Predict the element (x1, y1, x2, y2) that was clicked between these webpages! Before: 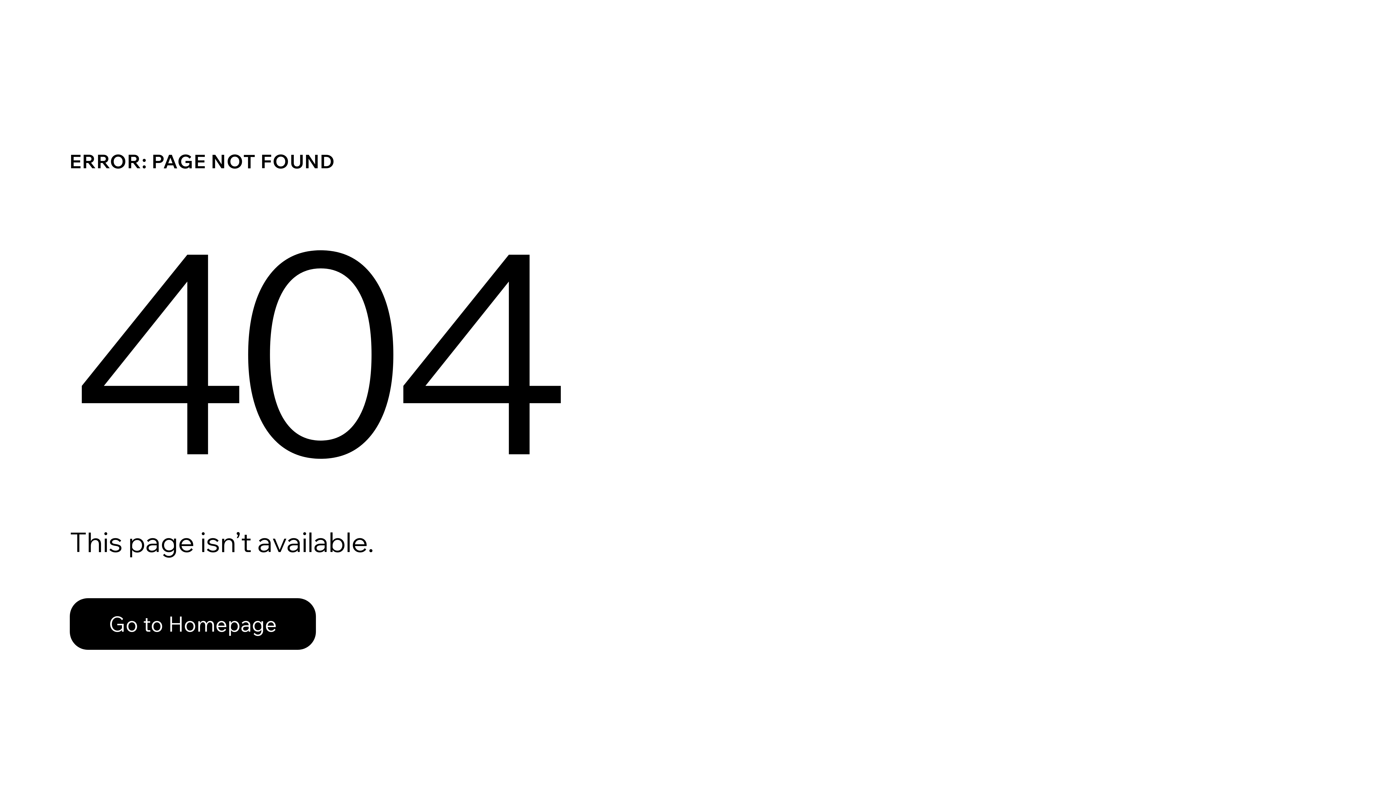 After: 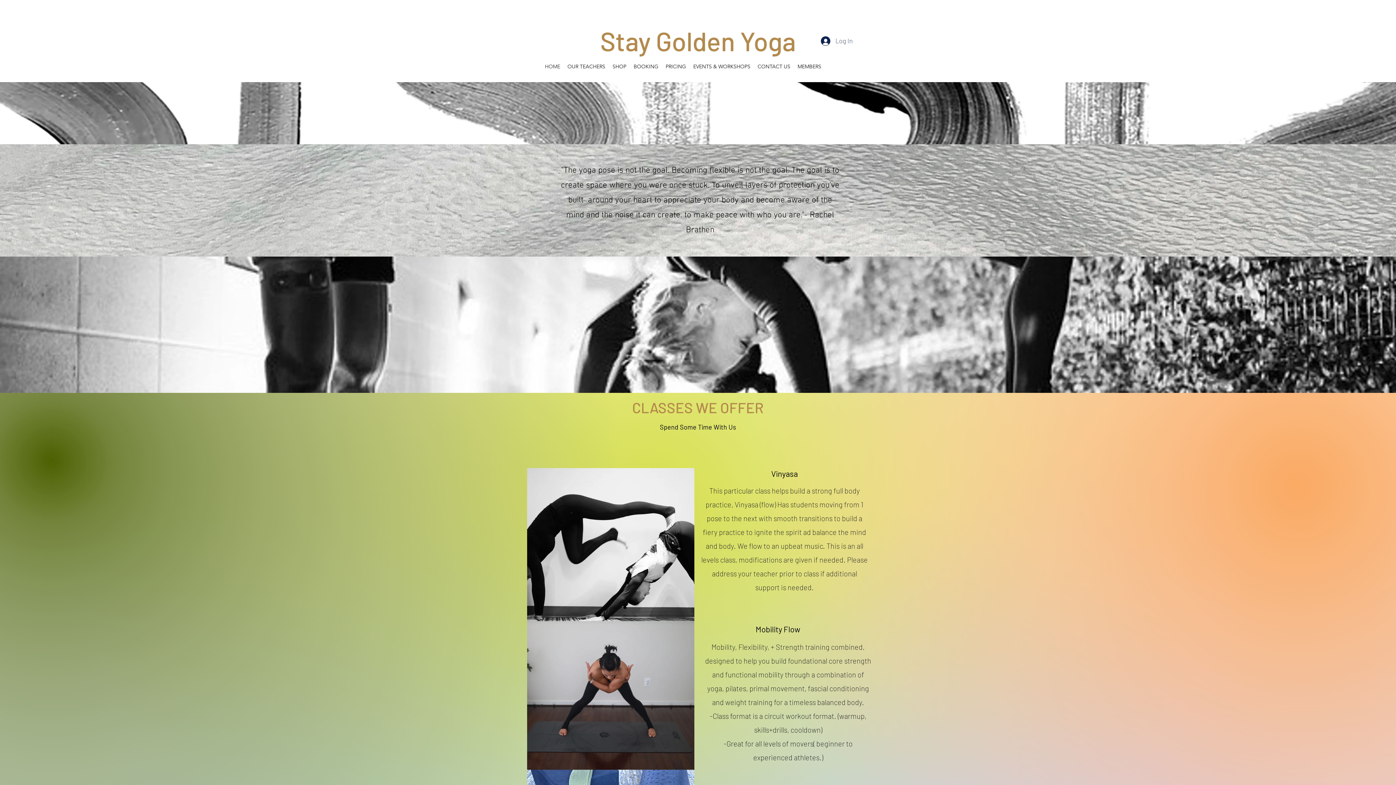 Action: bbox: (69, 598, 316, 650) label: Go to Homepage